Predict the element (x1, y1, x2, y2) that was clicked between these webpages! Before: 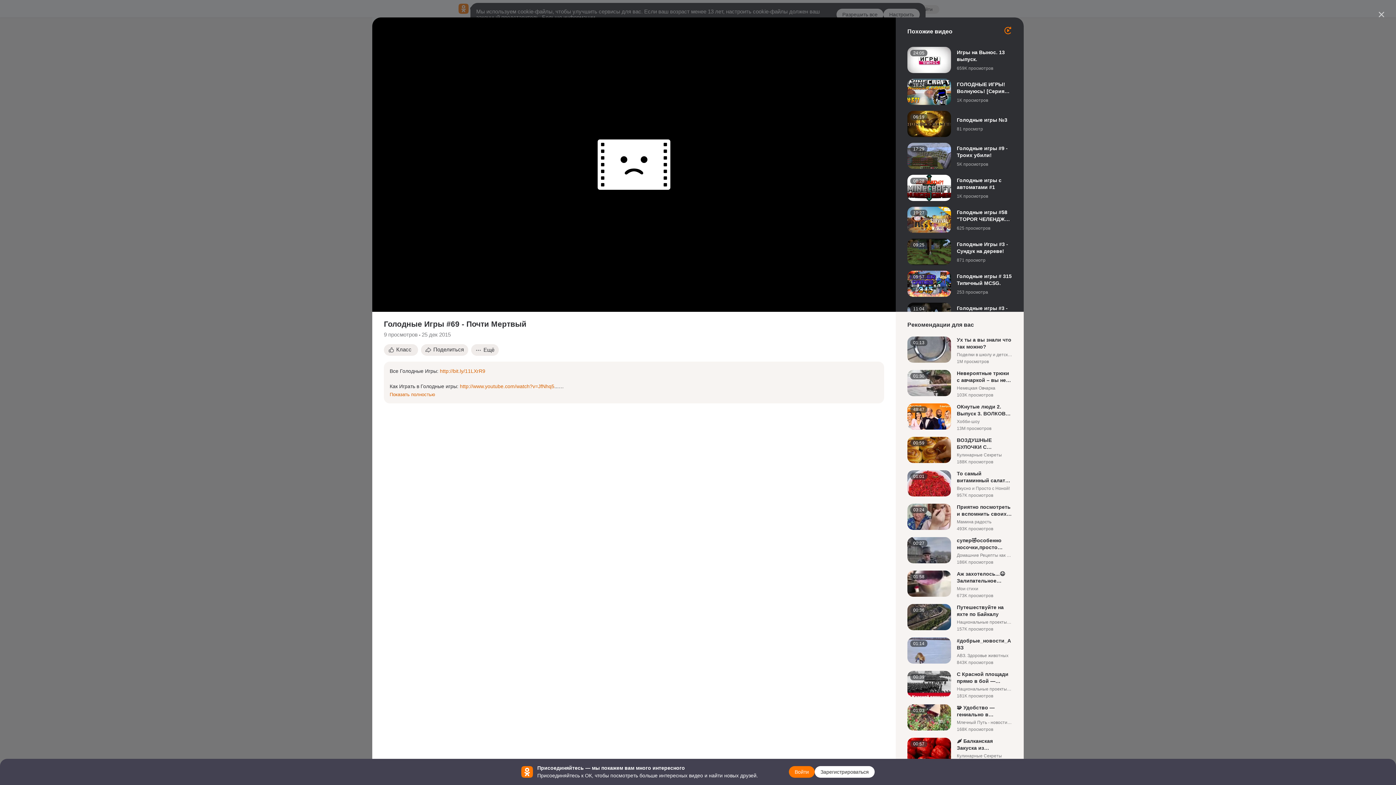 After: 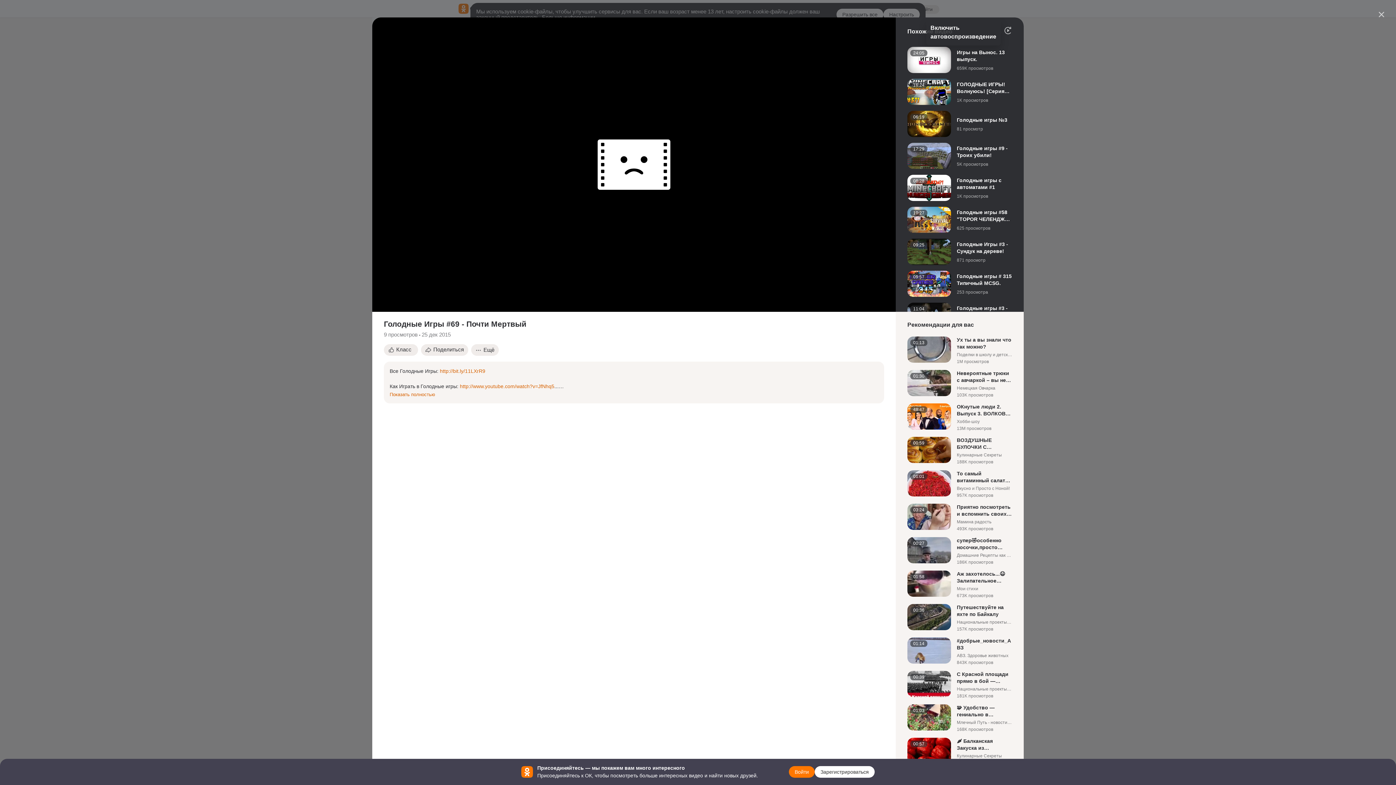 Action: bbox: (1003, 26, 1012, 34) label: Отключить автовоспроизведение